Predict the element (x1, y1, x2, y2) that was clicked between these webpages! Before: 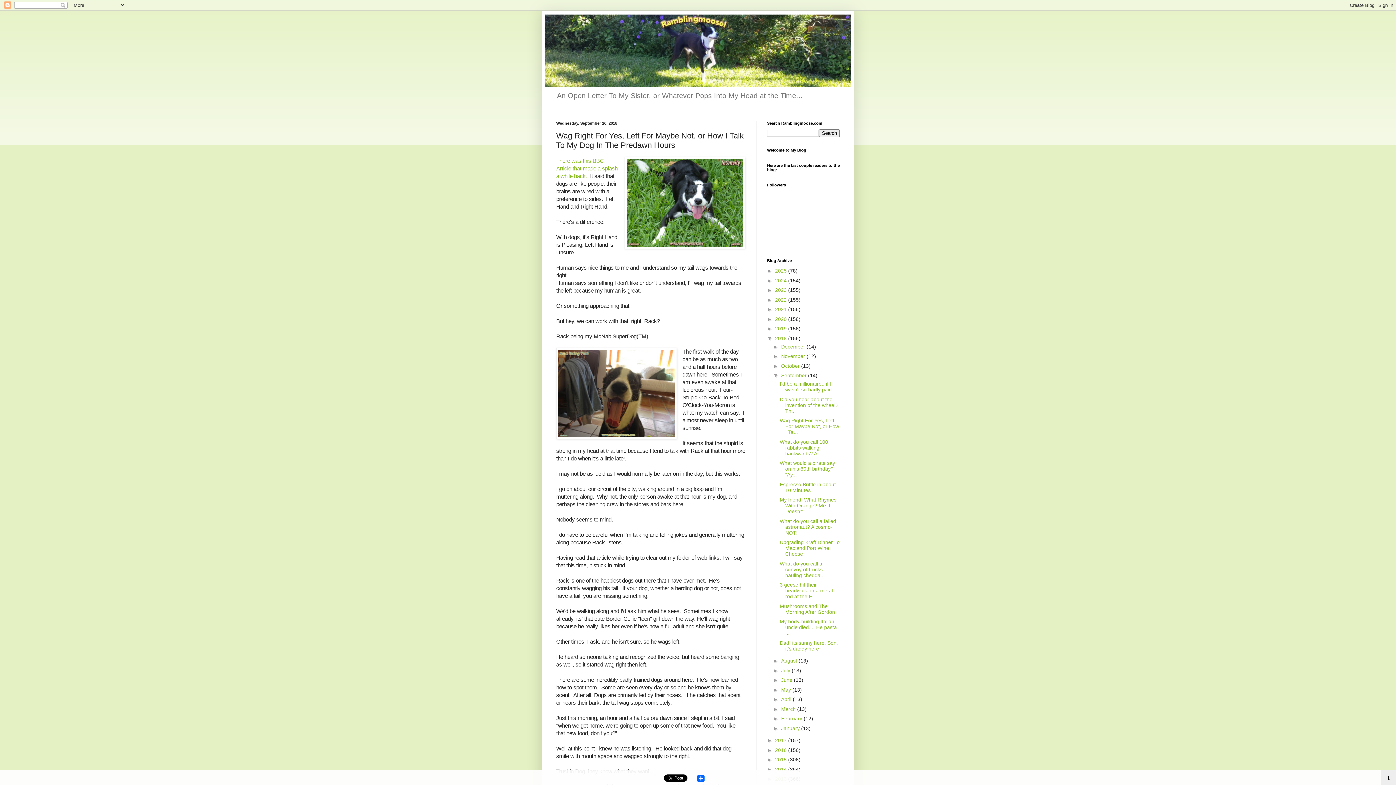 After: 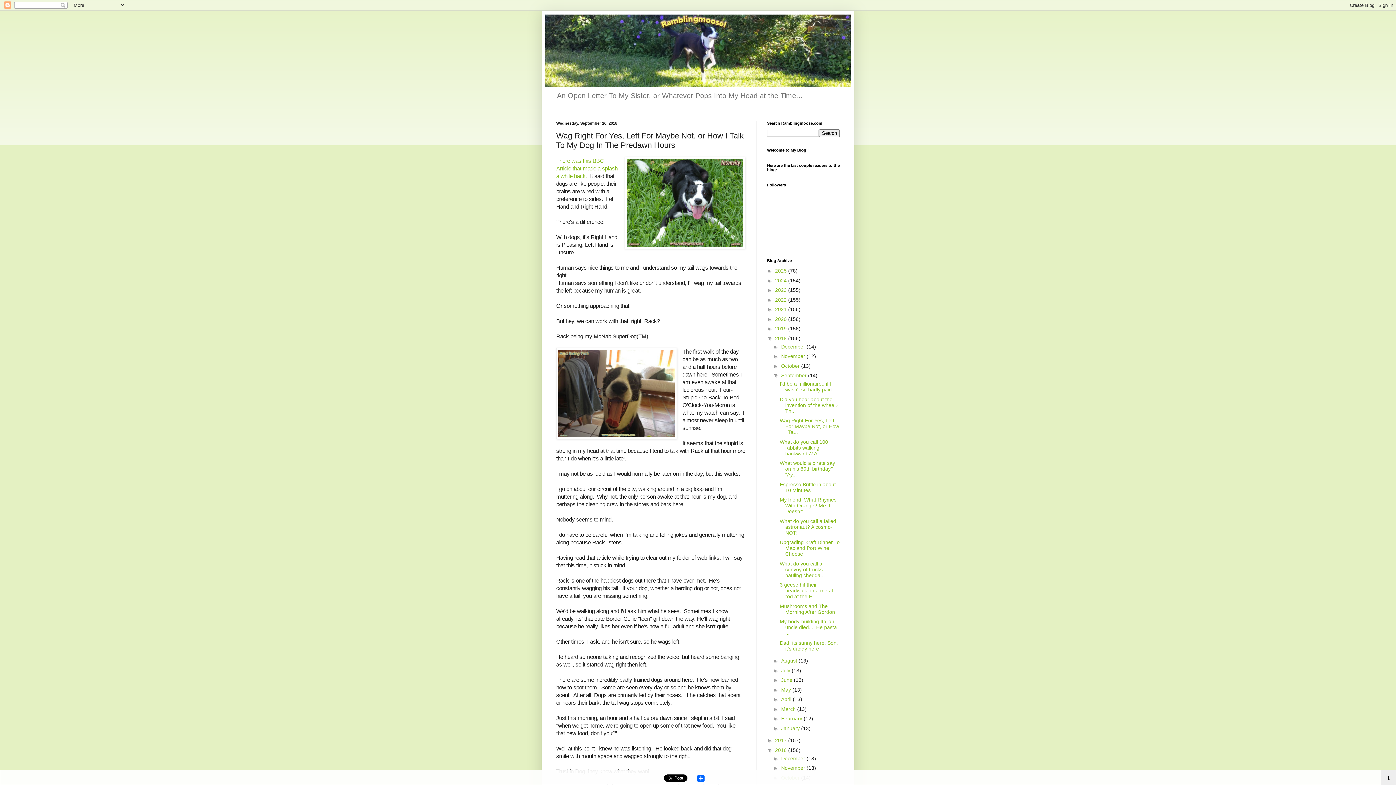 Action: bbox: (767, 747, 775, 753) label: ►  